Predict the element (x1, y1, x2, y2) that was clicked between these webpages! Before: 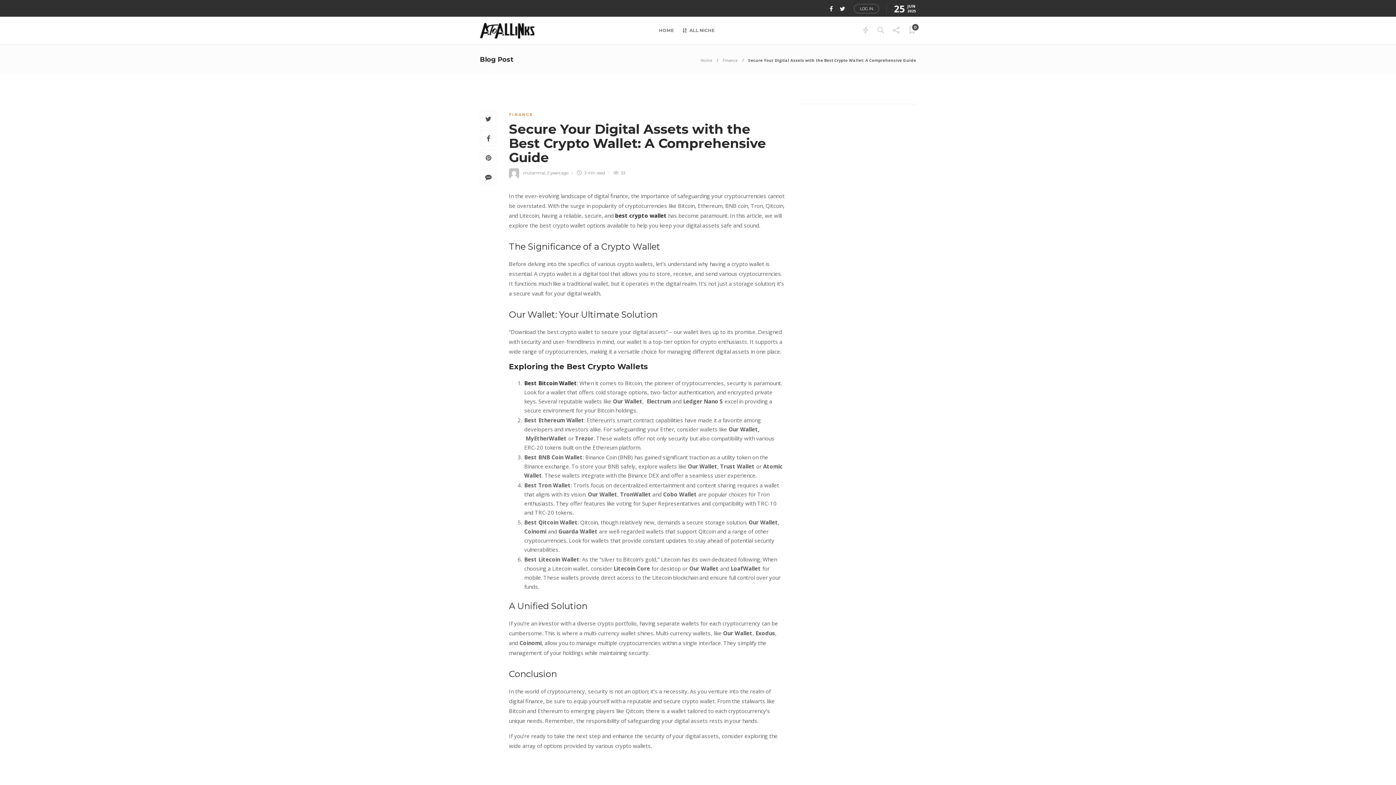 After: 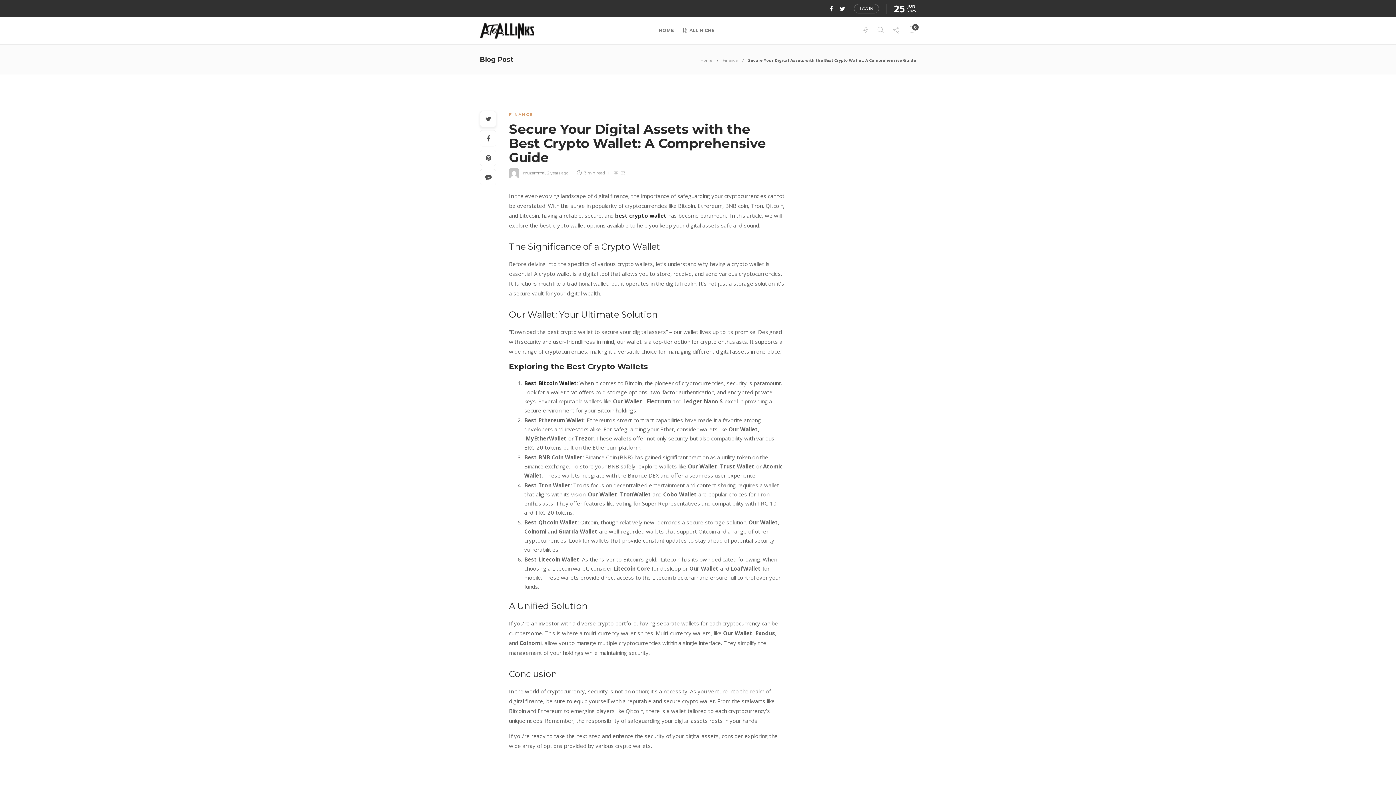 Action: bbox: (480, 111, 496, 127)